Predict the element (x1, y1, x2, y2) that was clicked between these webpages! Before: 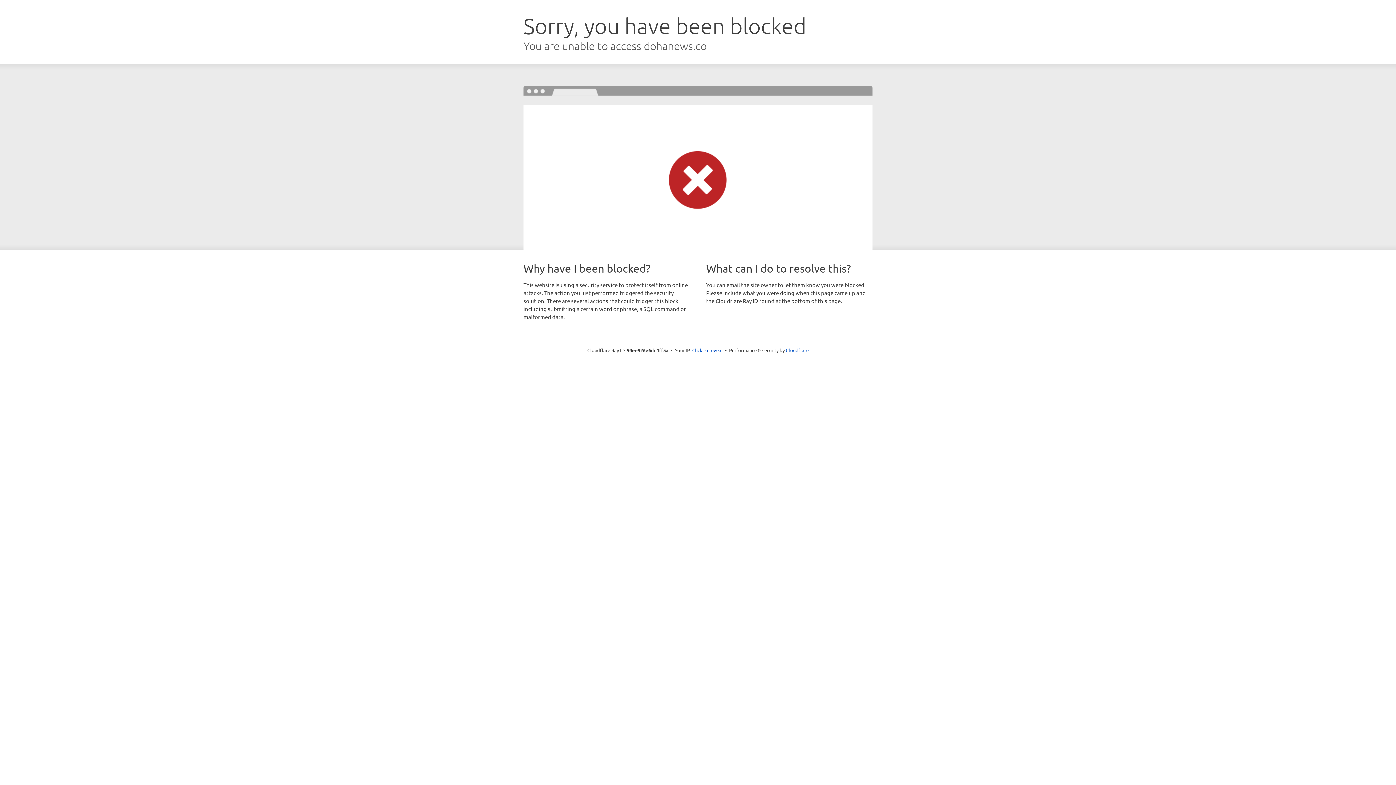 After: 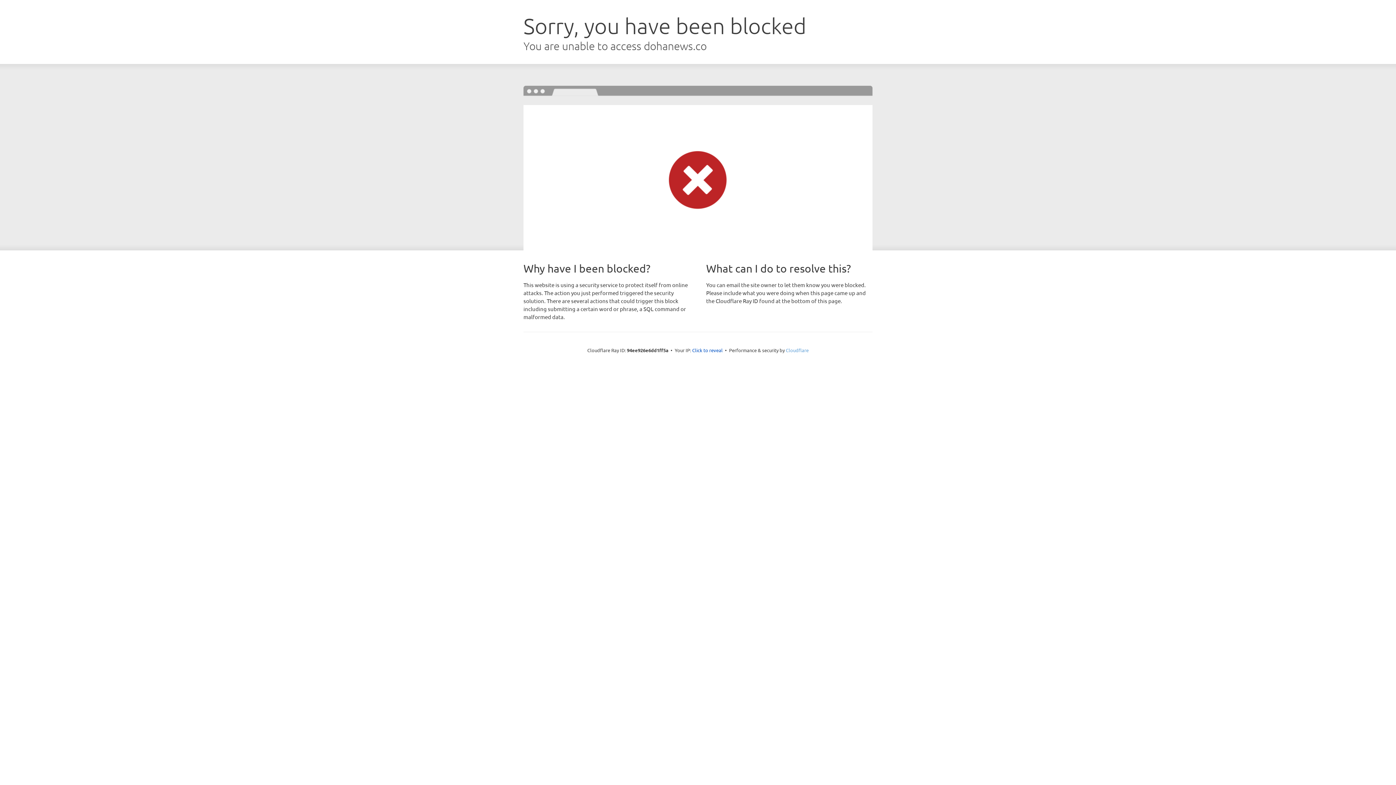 Action: bbox: (786, 347, 808, 353) label: Cloudflare